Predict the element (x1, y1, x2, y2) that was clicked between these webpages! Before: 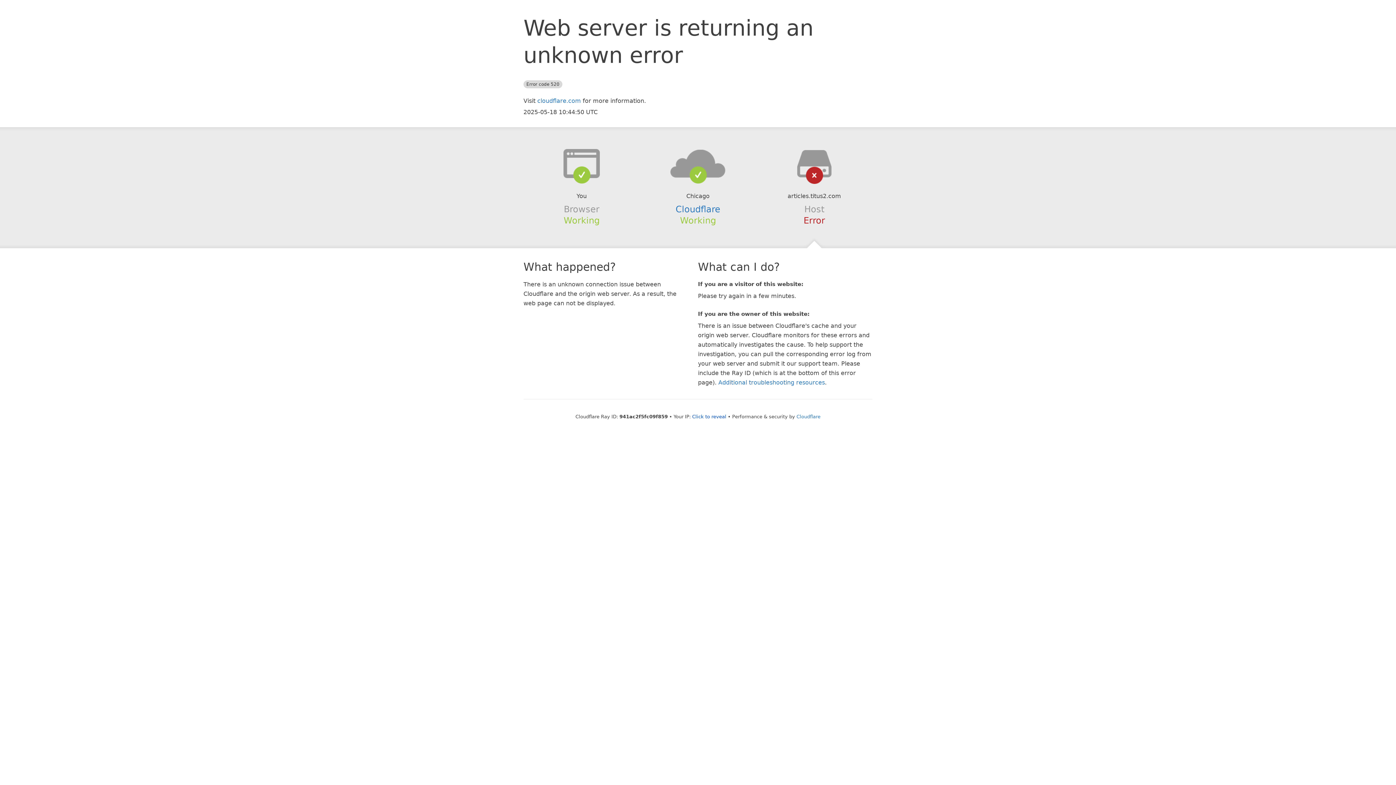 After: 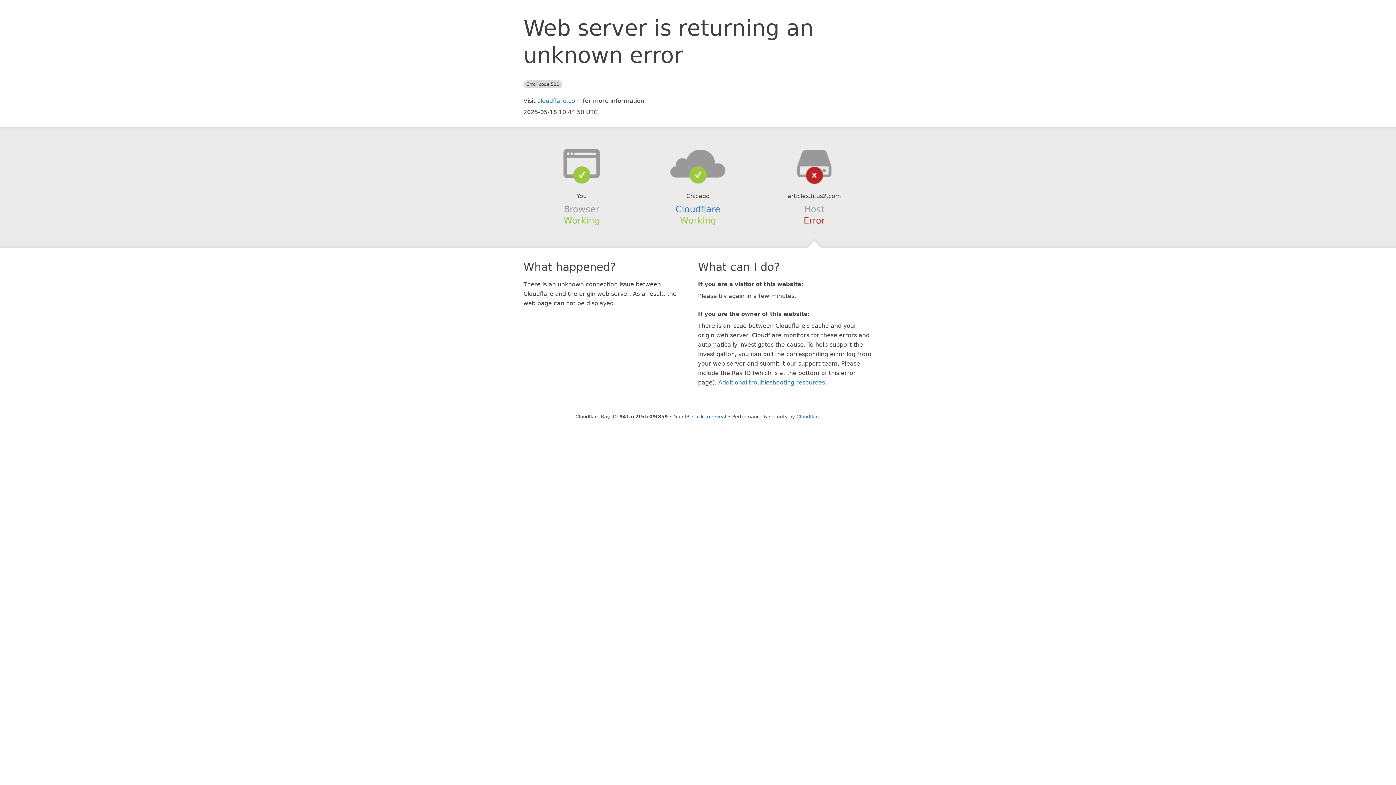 Action: bbox: (639, 148, 756, 178)